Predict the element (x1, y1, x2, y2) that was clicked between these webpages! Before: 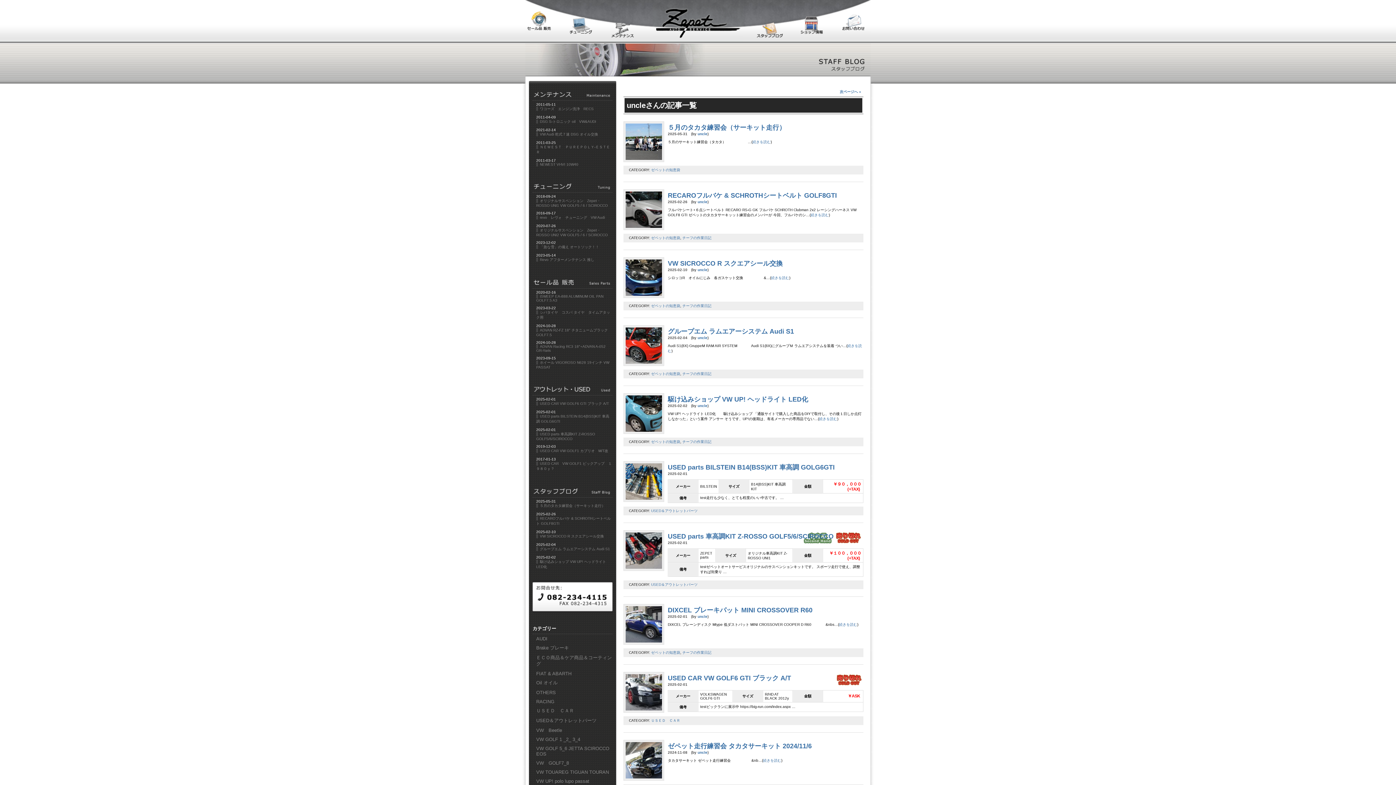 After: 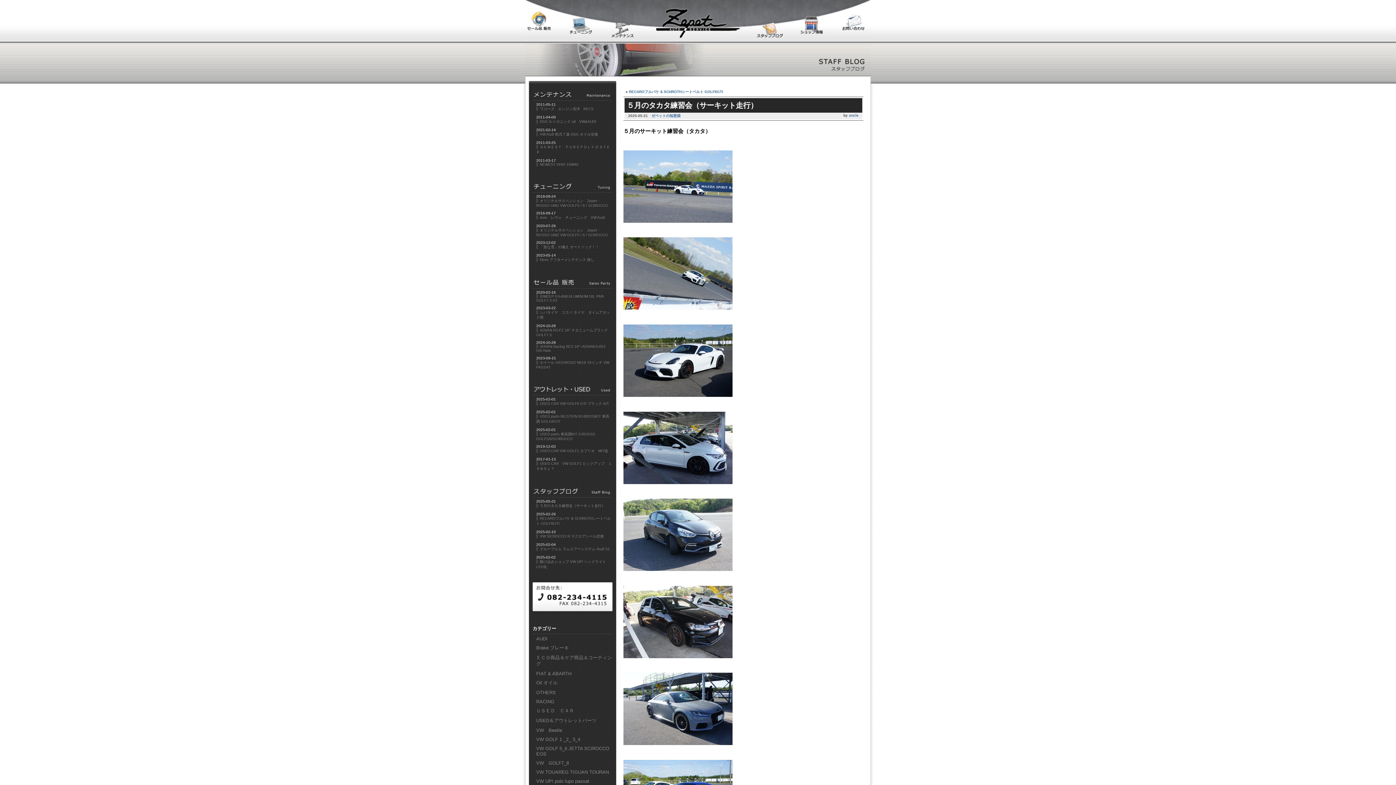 Action: label: ５月のタカタ練習会（サーキット走行） bbox: (668, 124, 785, 131)